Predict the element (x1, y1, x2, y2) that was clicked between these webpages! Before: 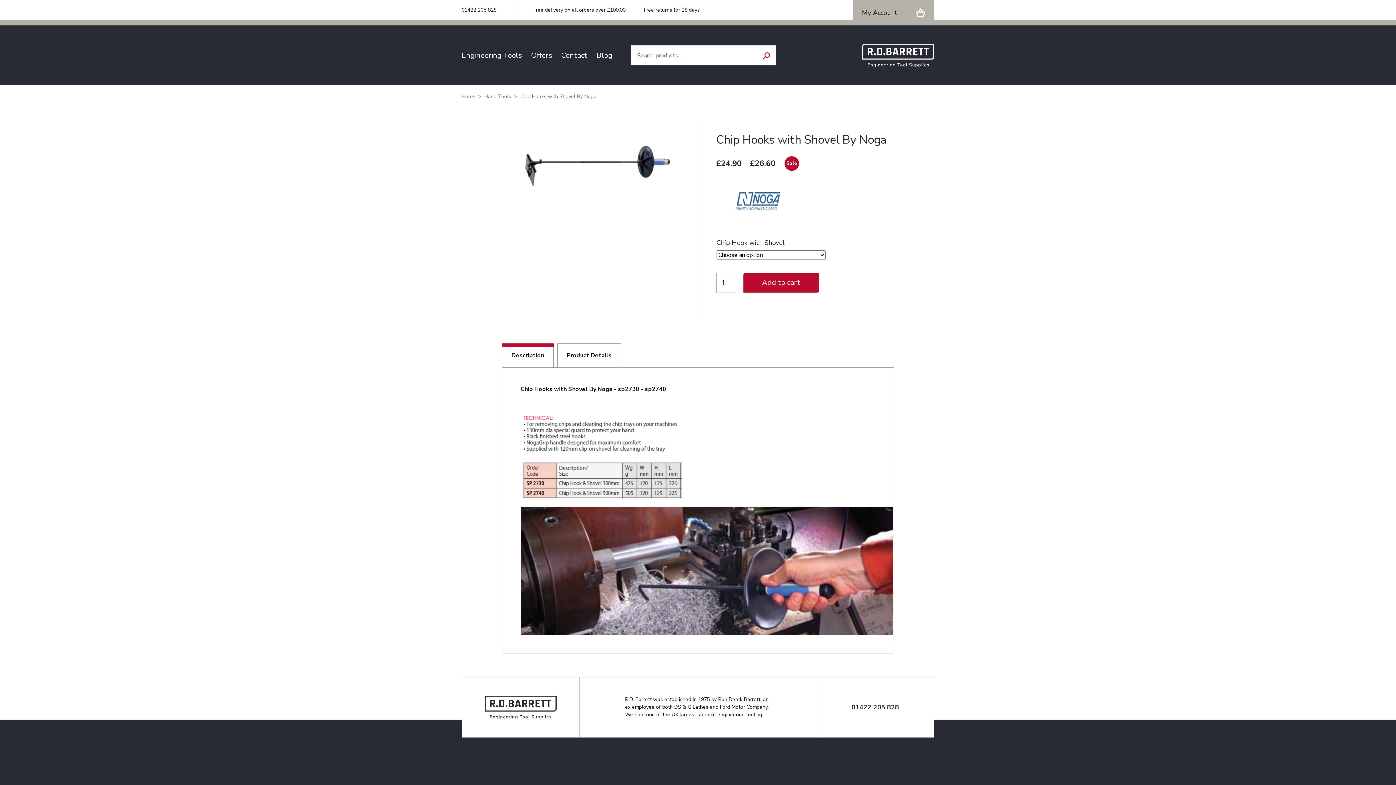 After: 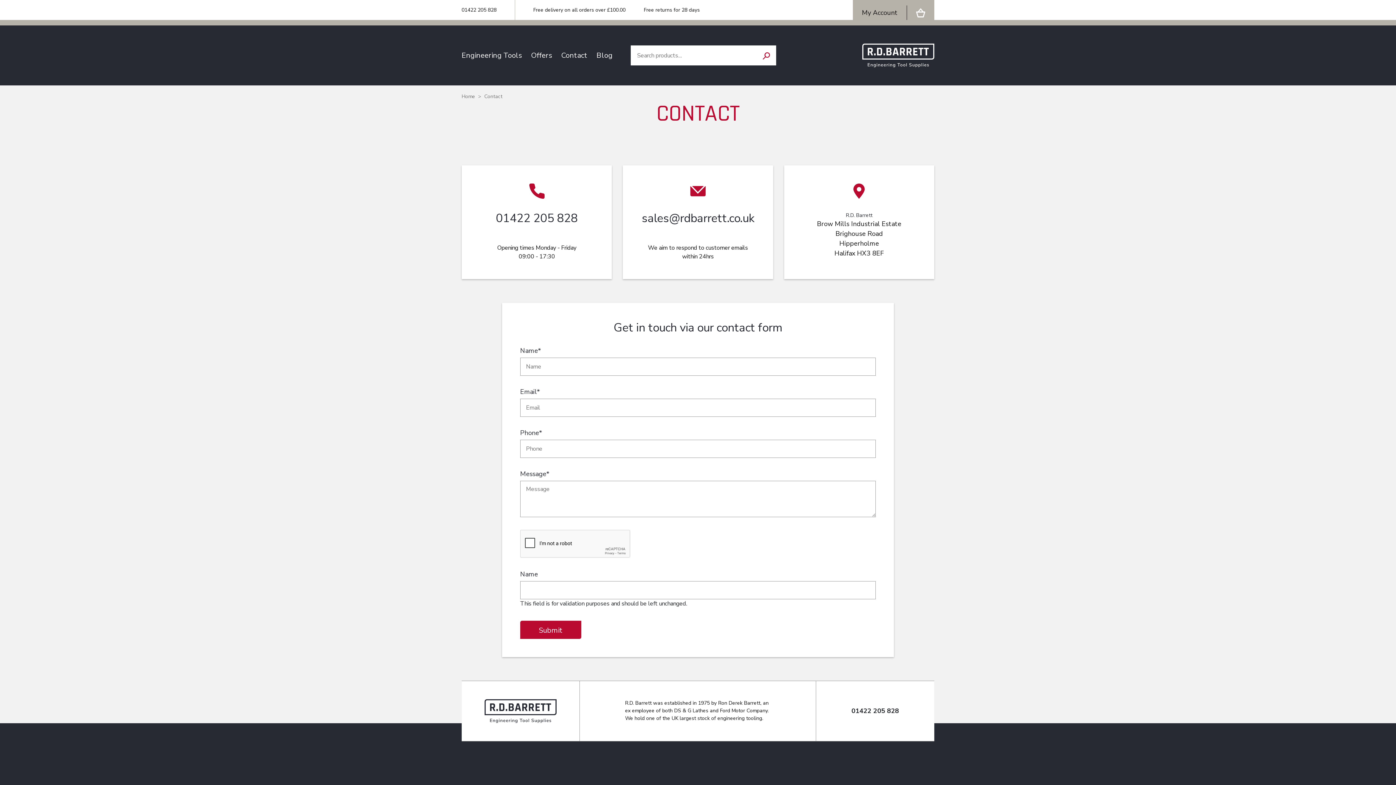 Action: label: Contact bbox: (561, 51, 587, 59)